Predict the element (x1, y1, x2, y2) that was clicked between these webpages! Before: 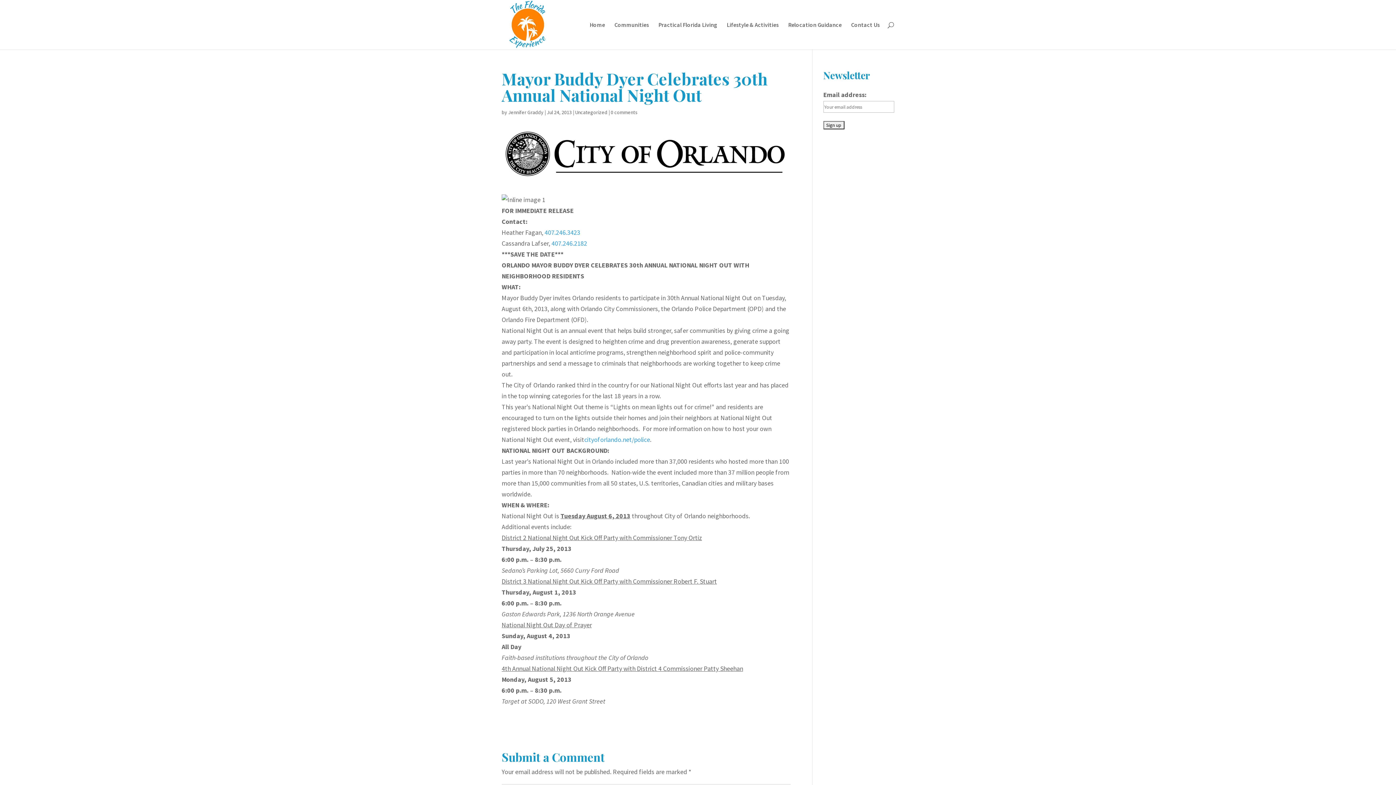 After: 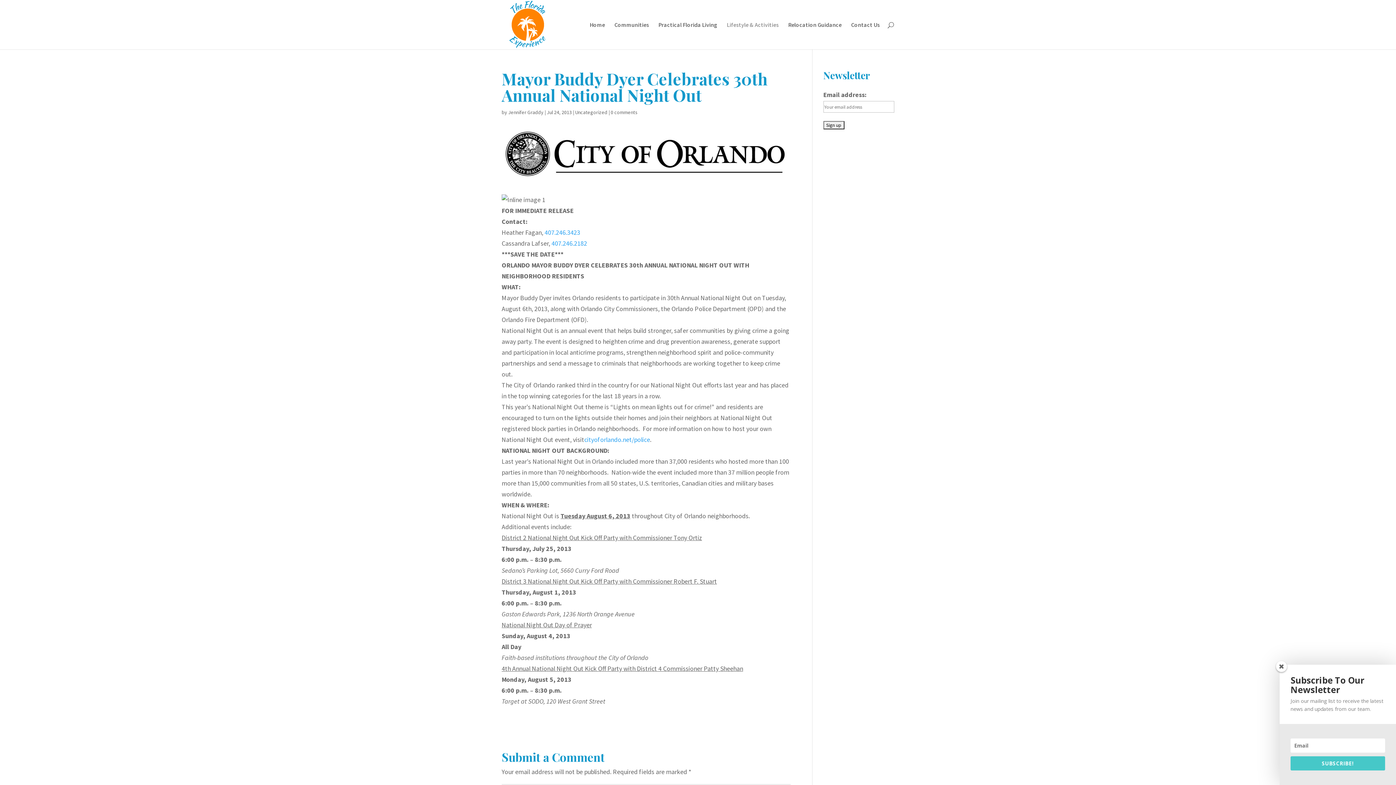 Action: label: Lifestyle & Activities bbox: (726, 22, 778, 49)